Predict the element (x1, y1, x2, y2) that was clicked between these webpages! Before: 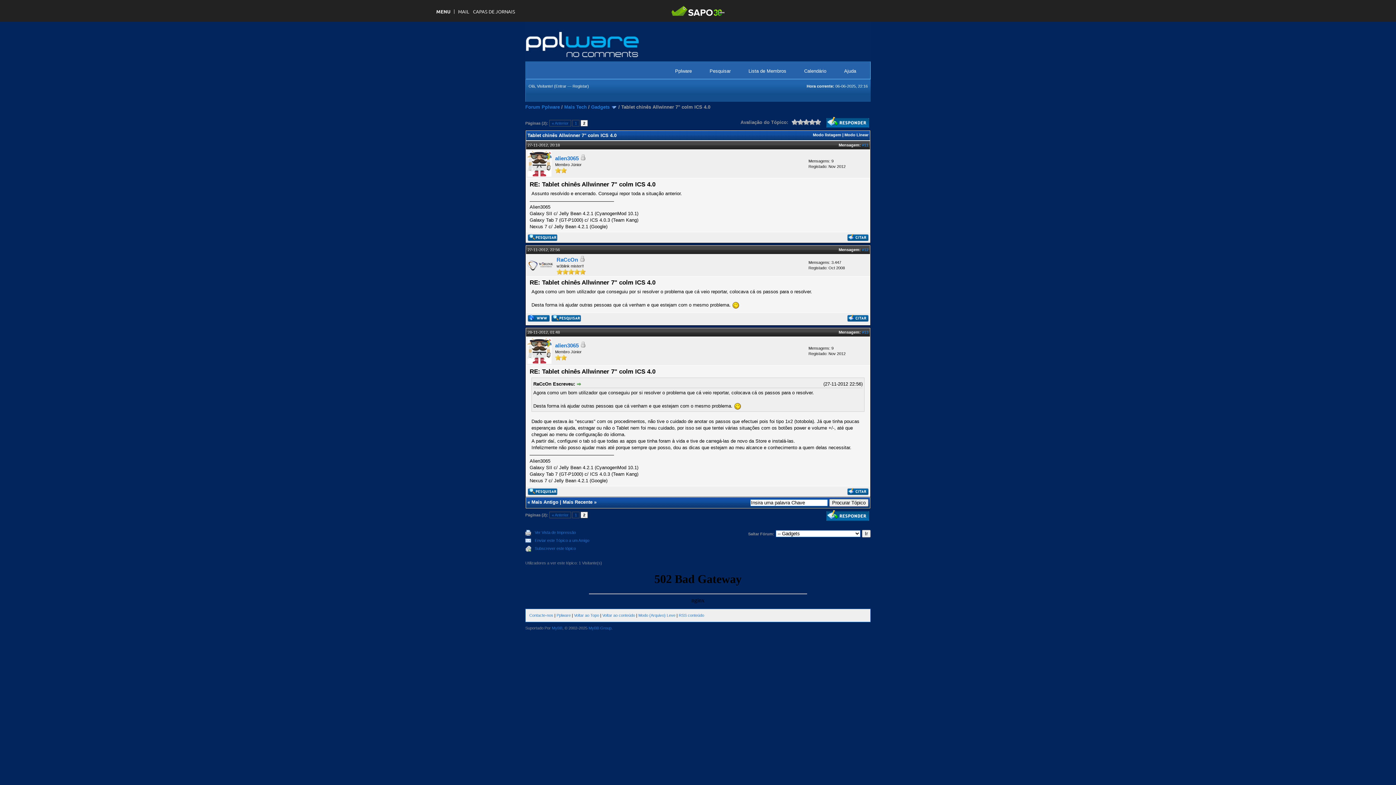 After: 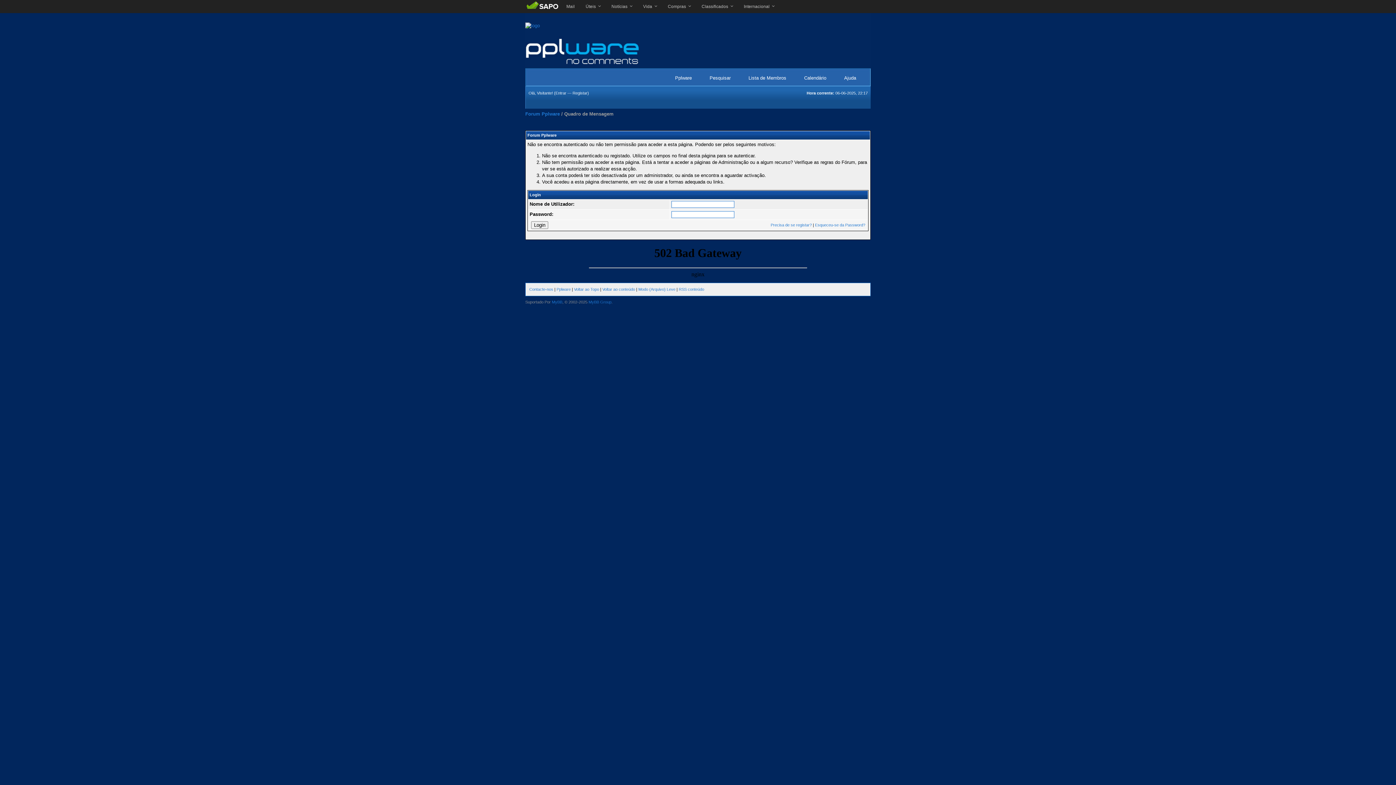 Action: bbox: (527, 359, 551, 365)